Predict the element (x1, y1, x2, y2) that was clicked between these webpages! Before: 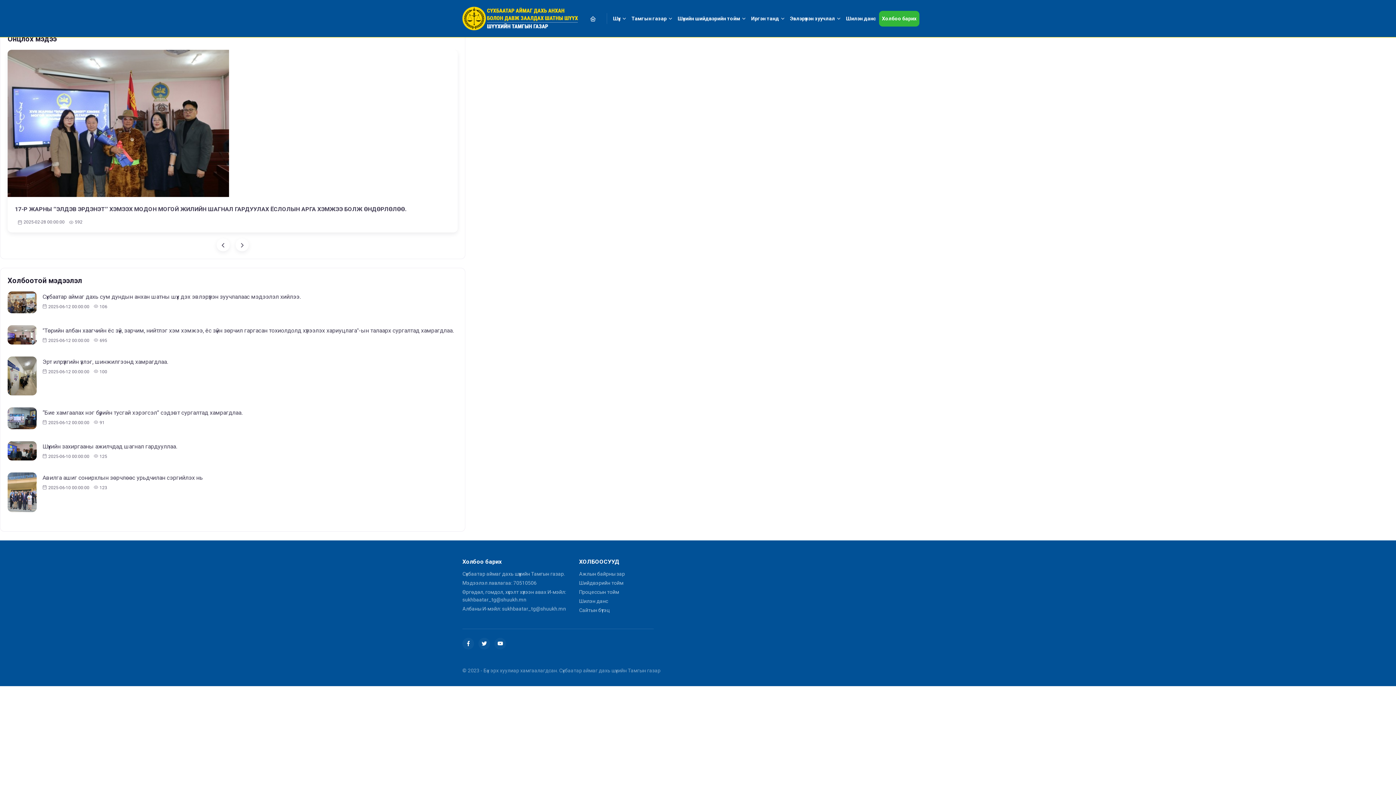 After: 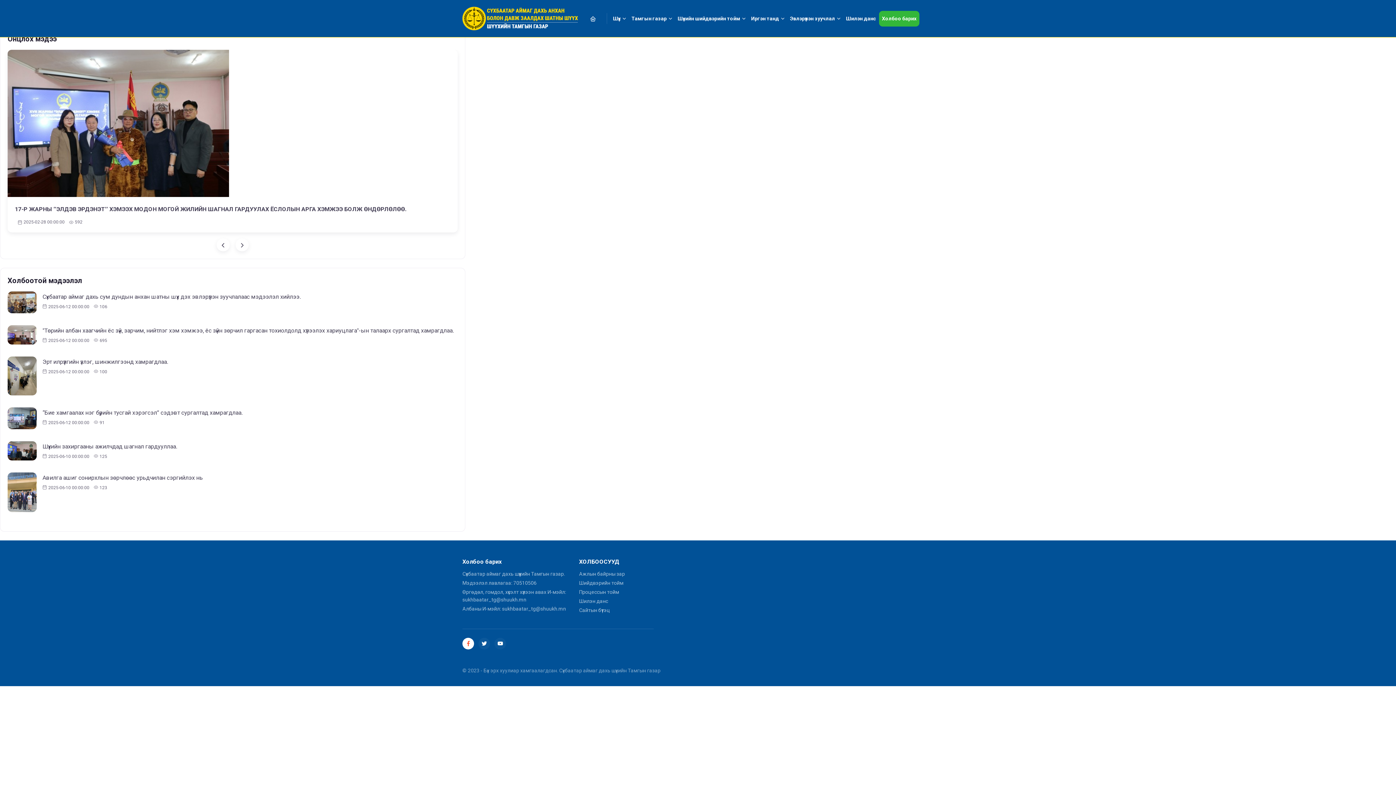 Action: bbox: (462, 638, 474, 649)